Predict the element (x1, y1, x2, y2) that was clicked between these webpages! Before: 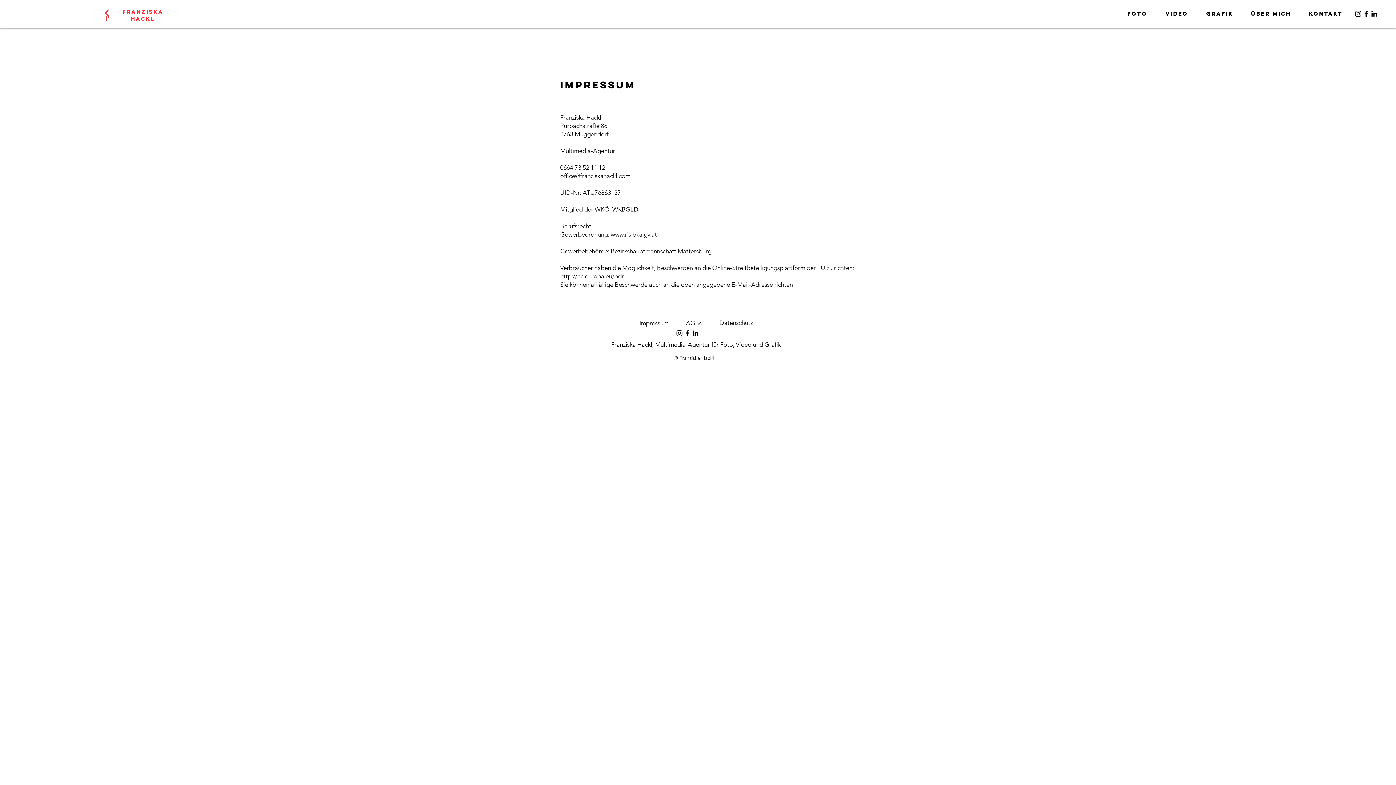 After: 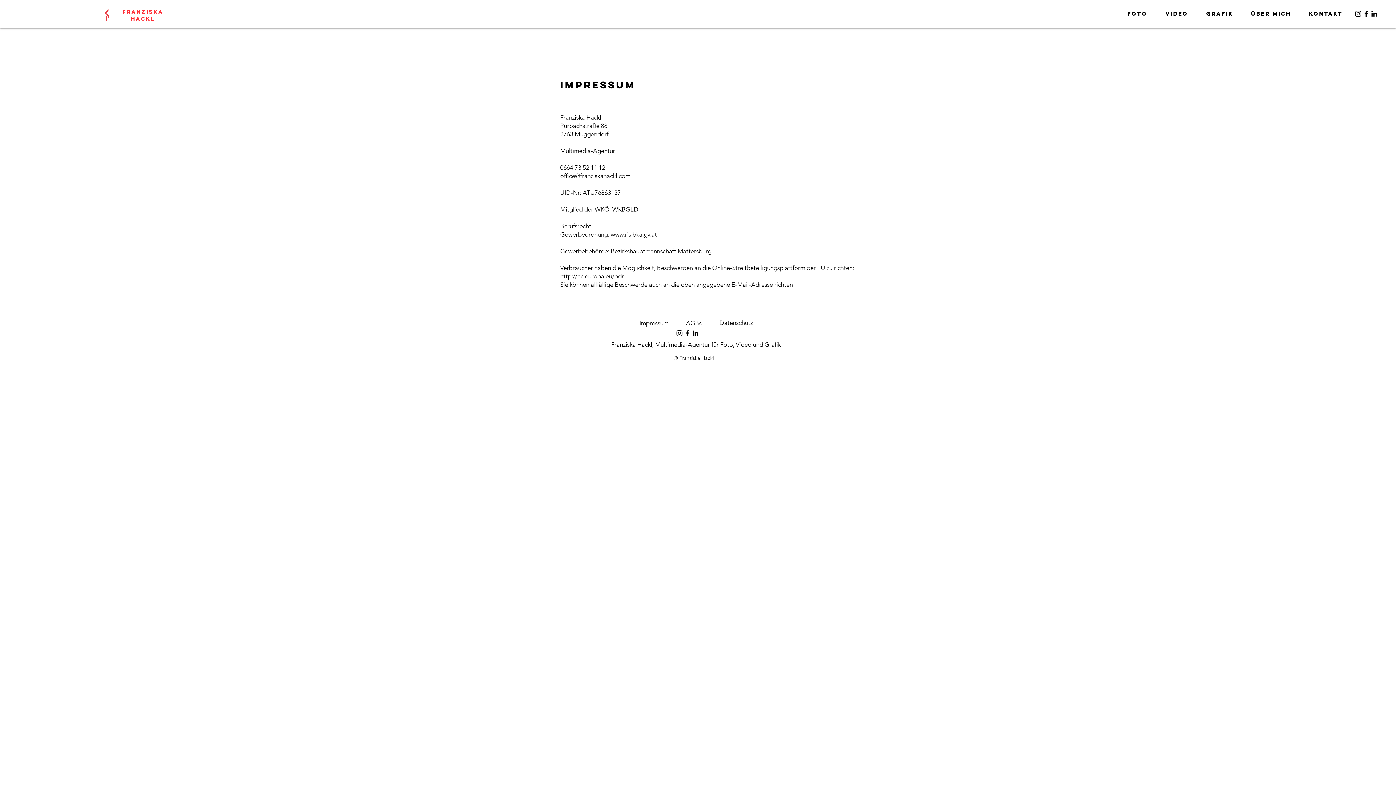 Action: bbox: (560, 272, 624, 280) label: http://ec.europa.eu/odr